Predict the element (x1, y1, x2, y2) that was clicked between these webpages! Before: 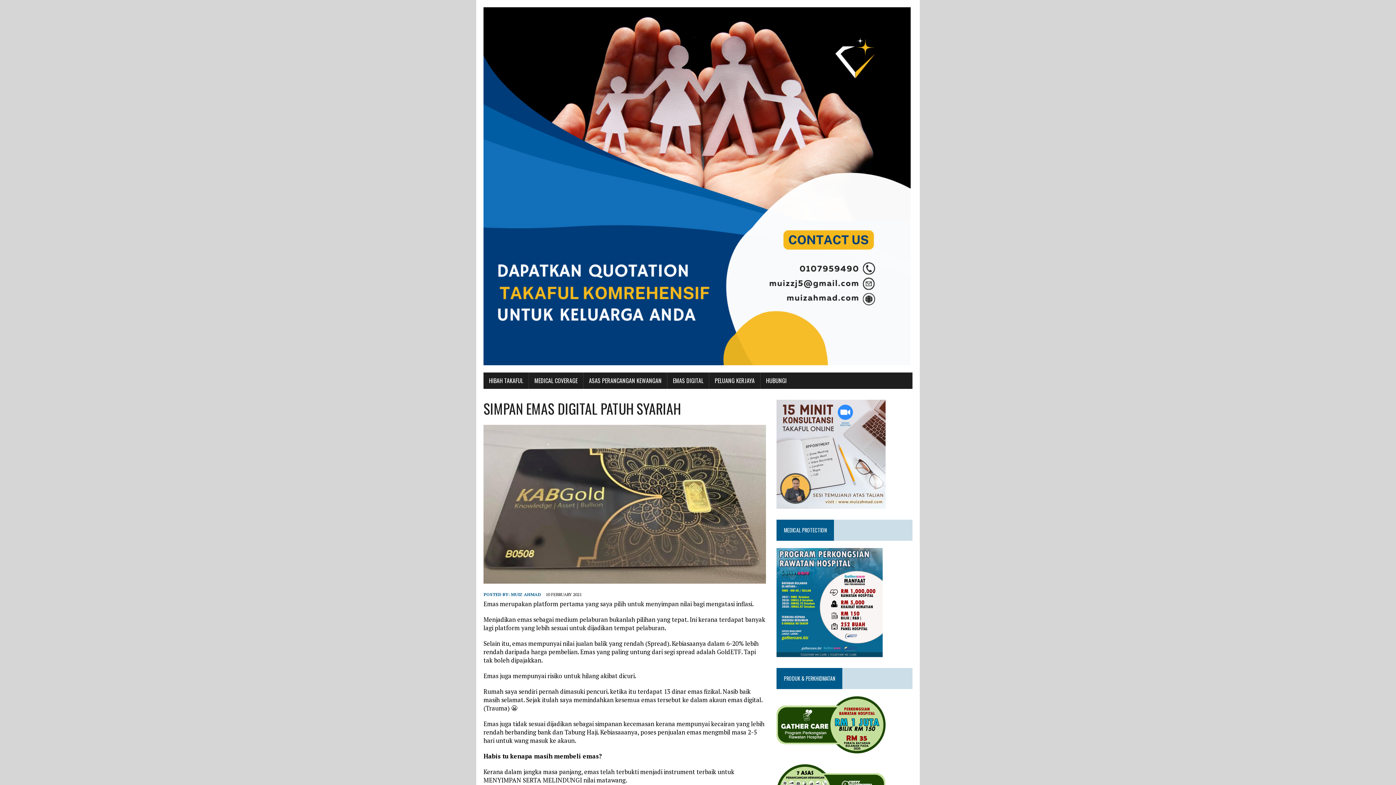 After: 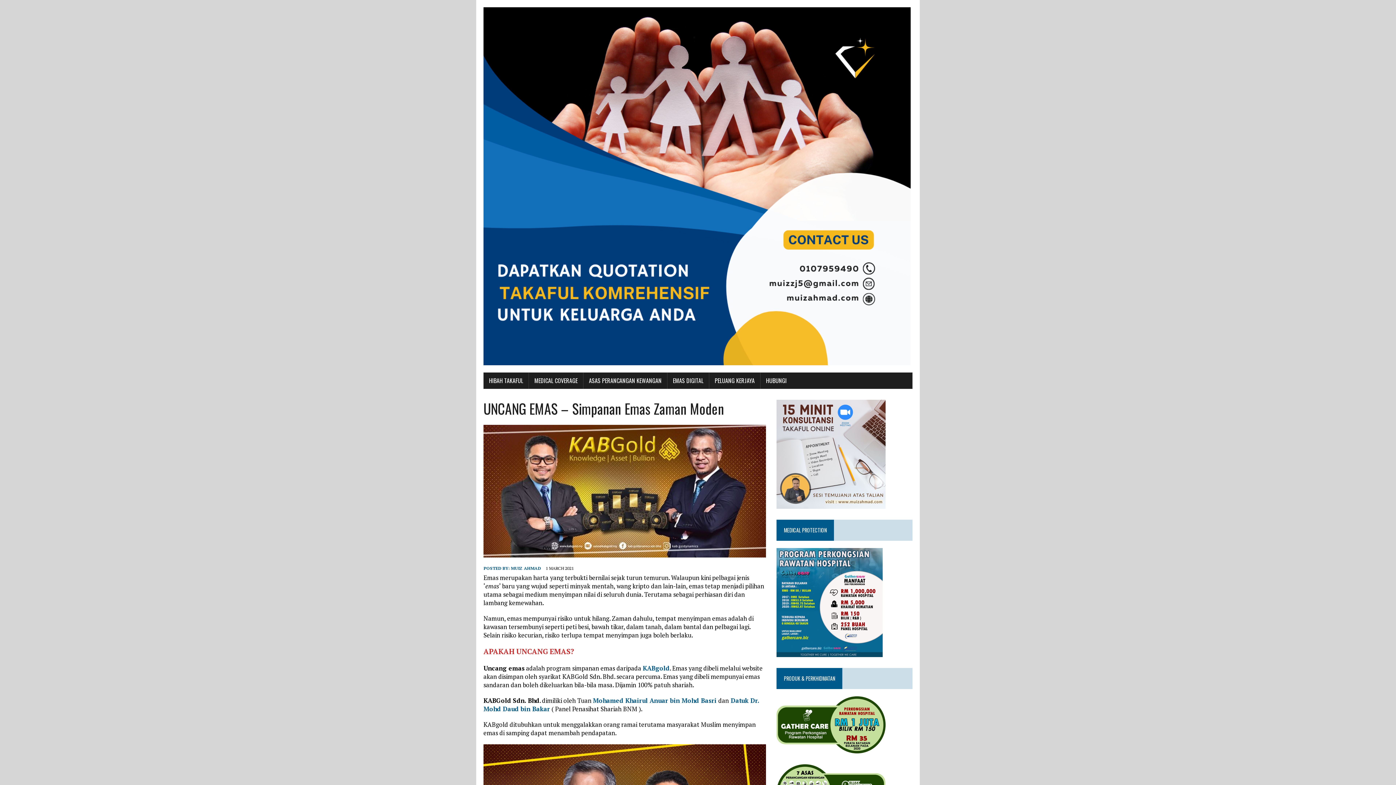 Action: label: EMAS DIGITAL bbox: (667, 372, 709, 389)